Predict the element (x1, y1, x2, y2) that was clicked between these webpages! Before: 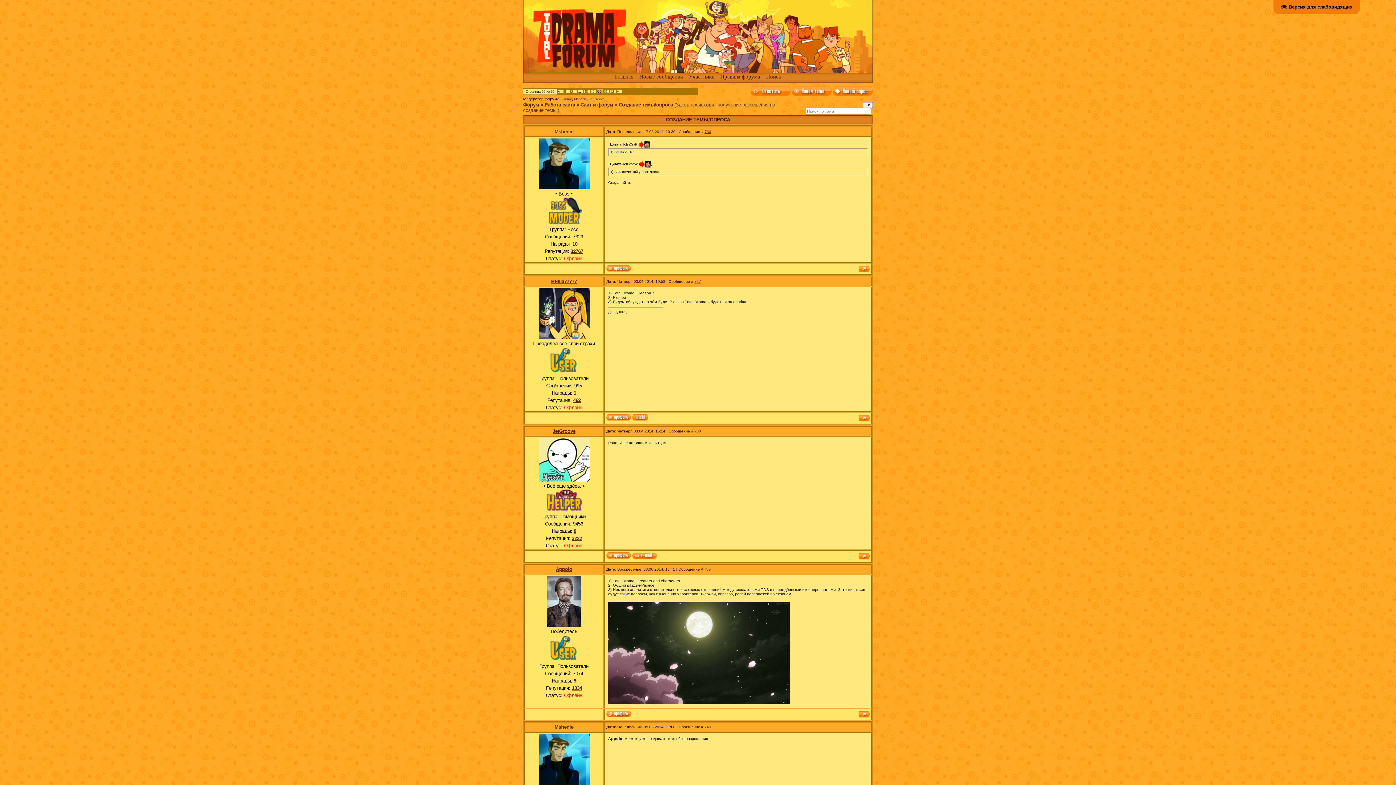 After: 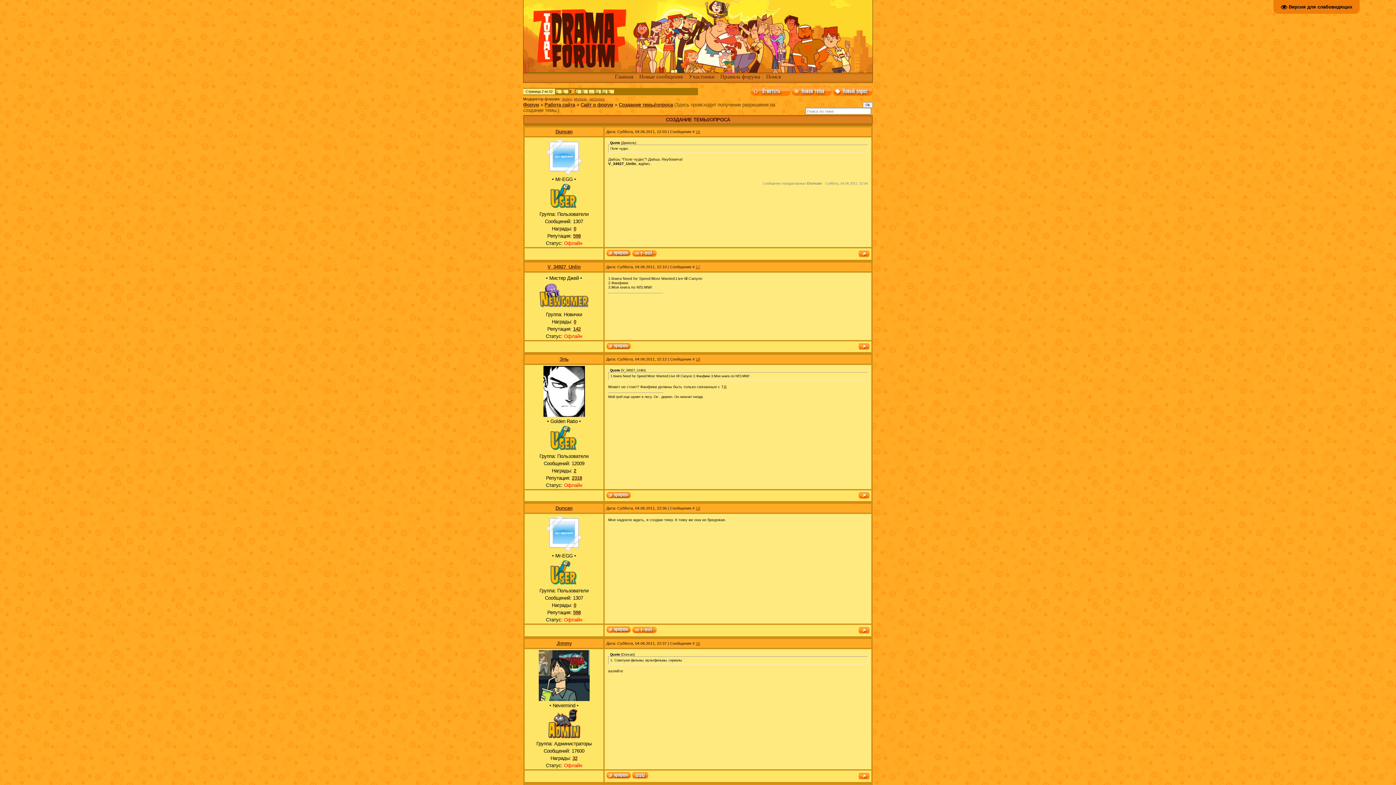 Action: label: 2 bbox: (571, 89, 573, 93)